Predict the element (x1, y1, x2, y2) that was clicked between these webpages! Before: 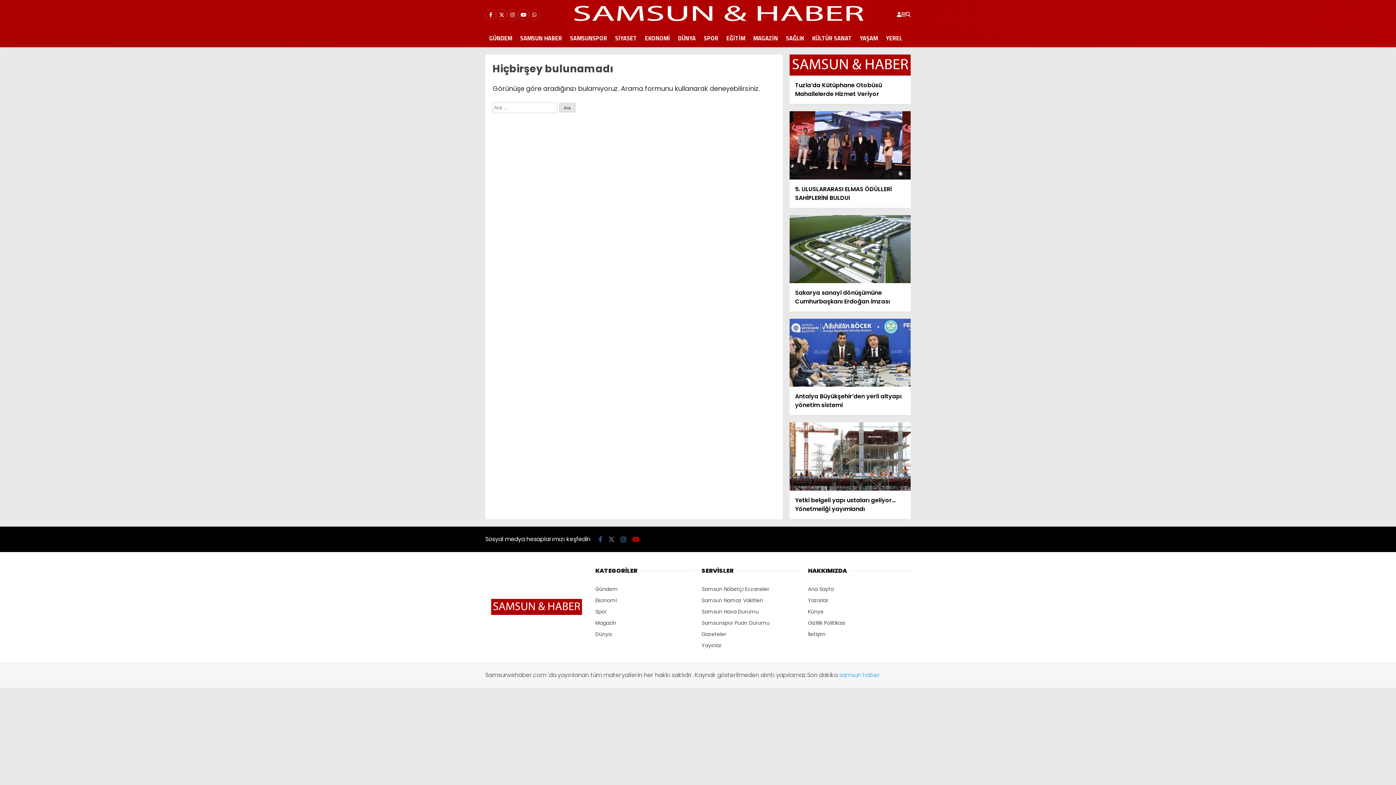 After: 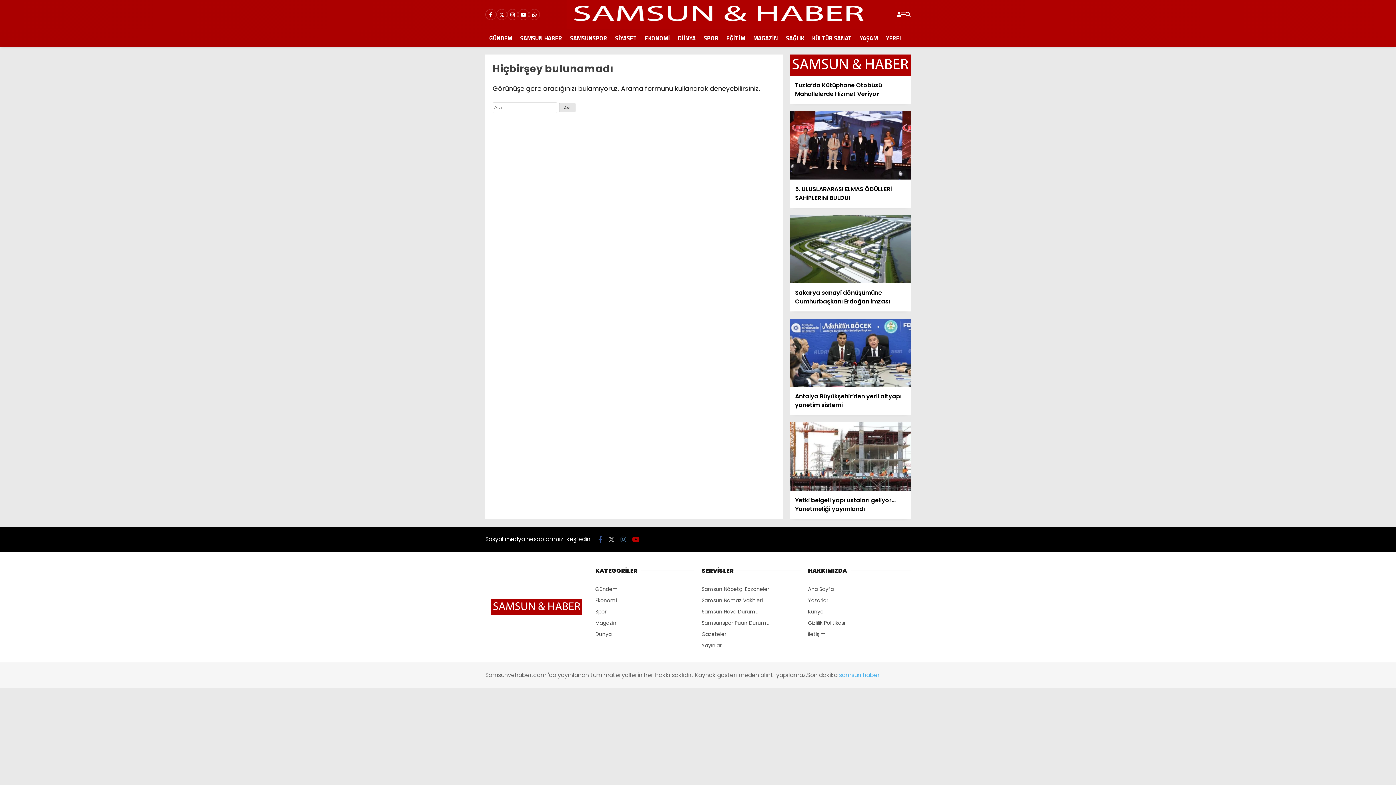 Action: bbox: (608, 535, 614, 544)